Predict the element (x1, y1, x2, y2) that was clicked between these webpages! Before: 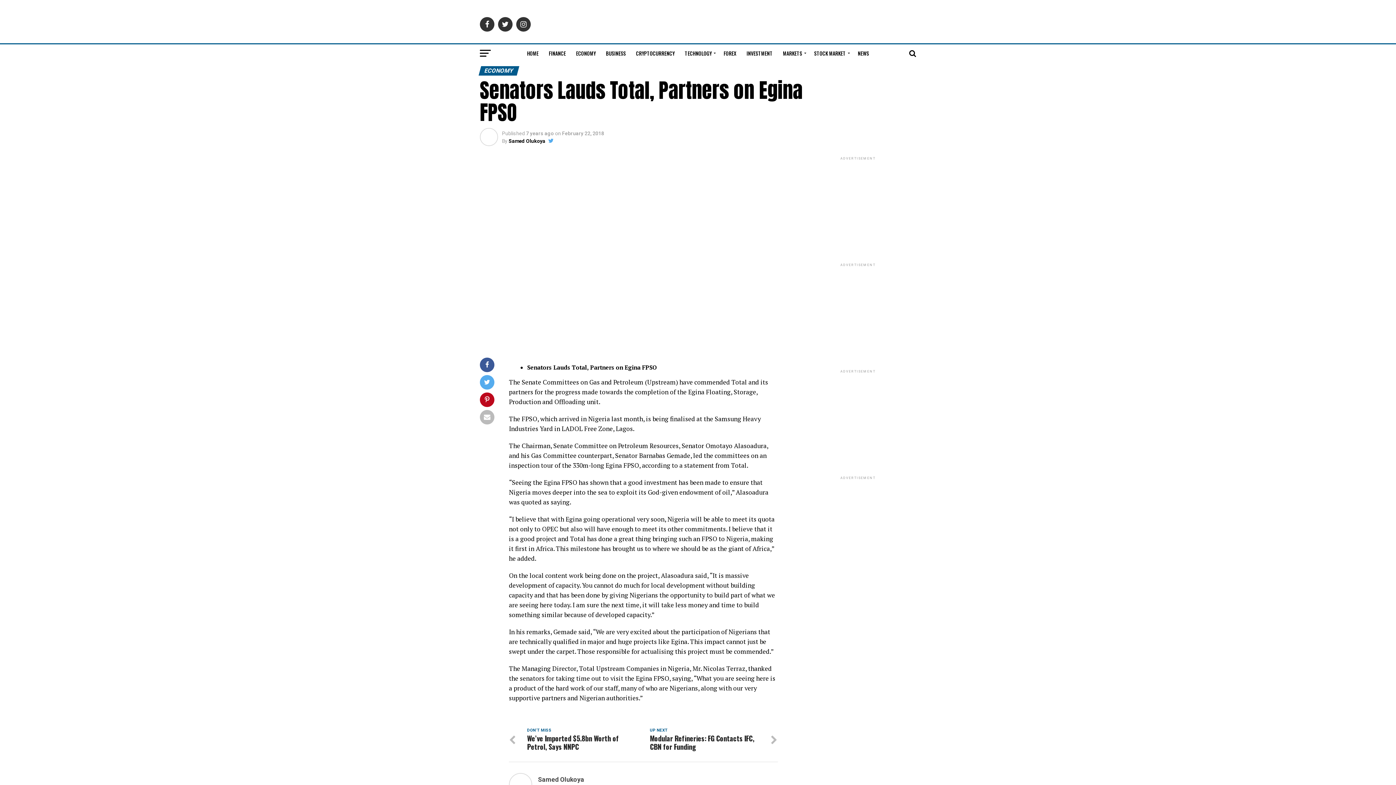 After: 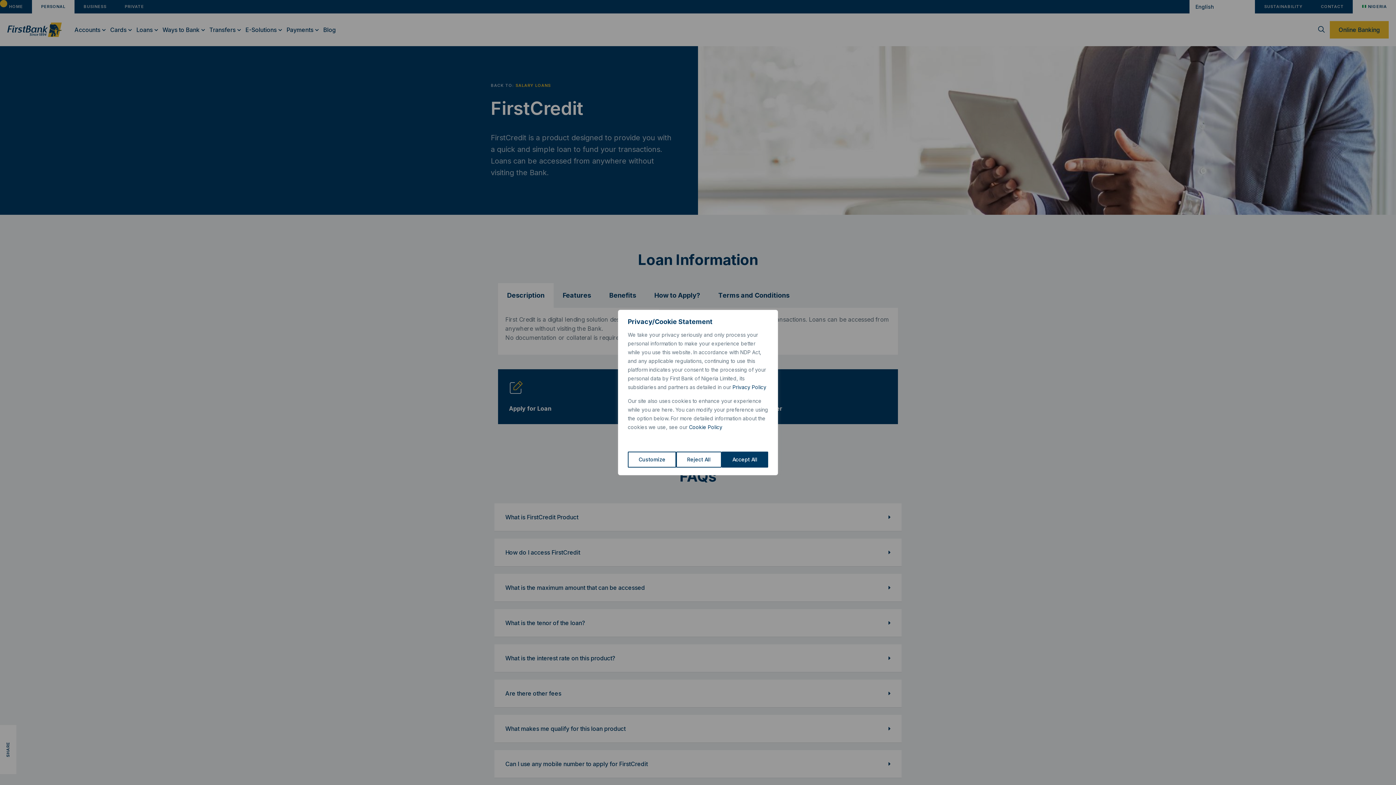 Action: bbox: (800, 263, 916, 359)